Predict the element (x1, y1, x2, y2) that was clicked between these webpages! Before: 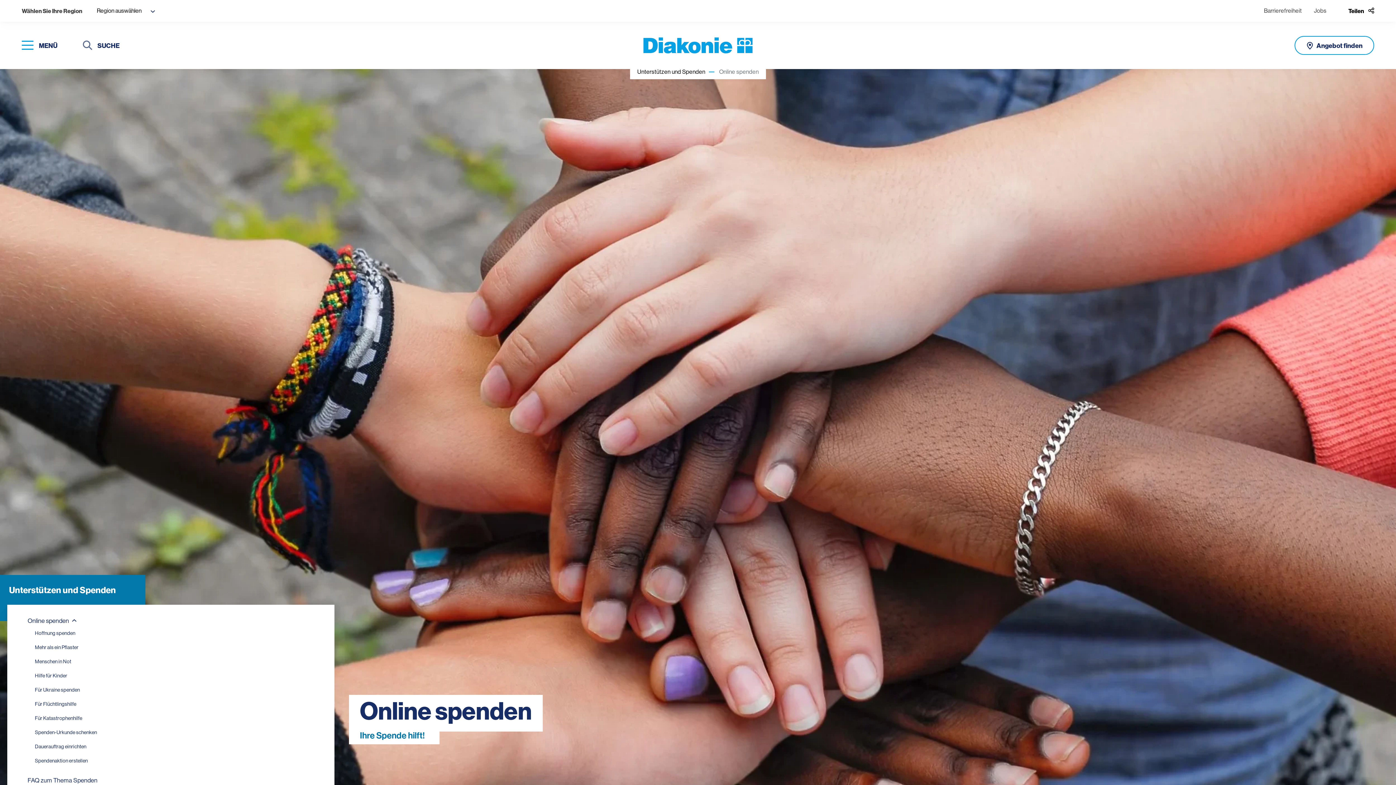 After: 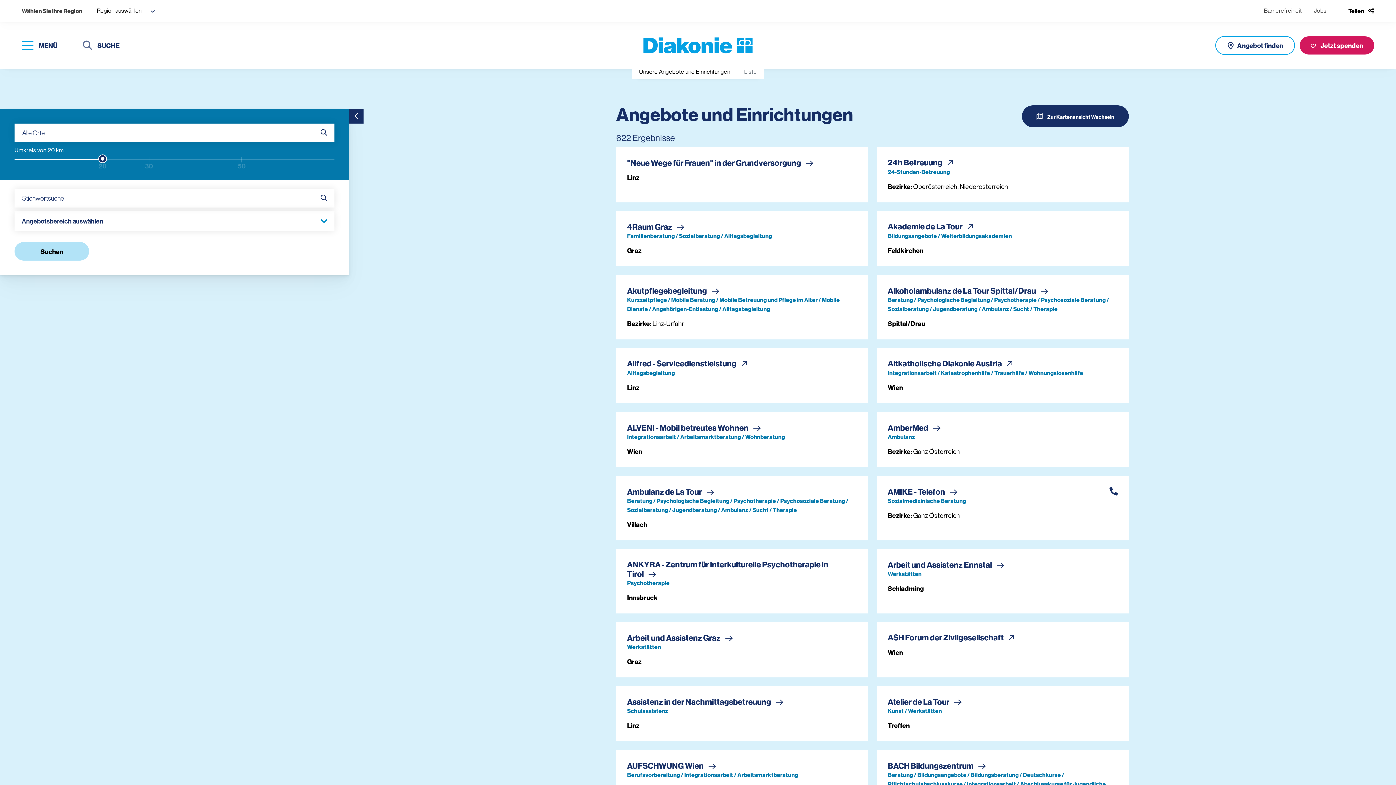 Action: label:  Angebot finden bbox: (1294, 35, 1374, 54)